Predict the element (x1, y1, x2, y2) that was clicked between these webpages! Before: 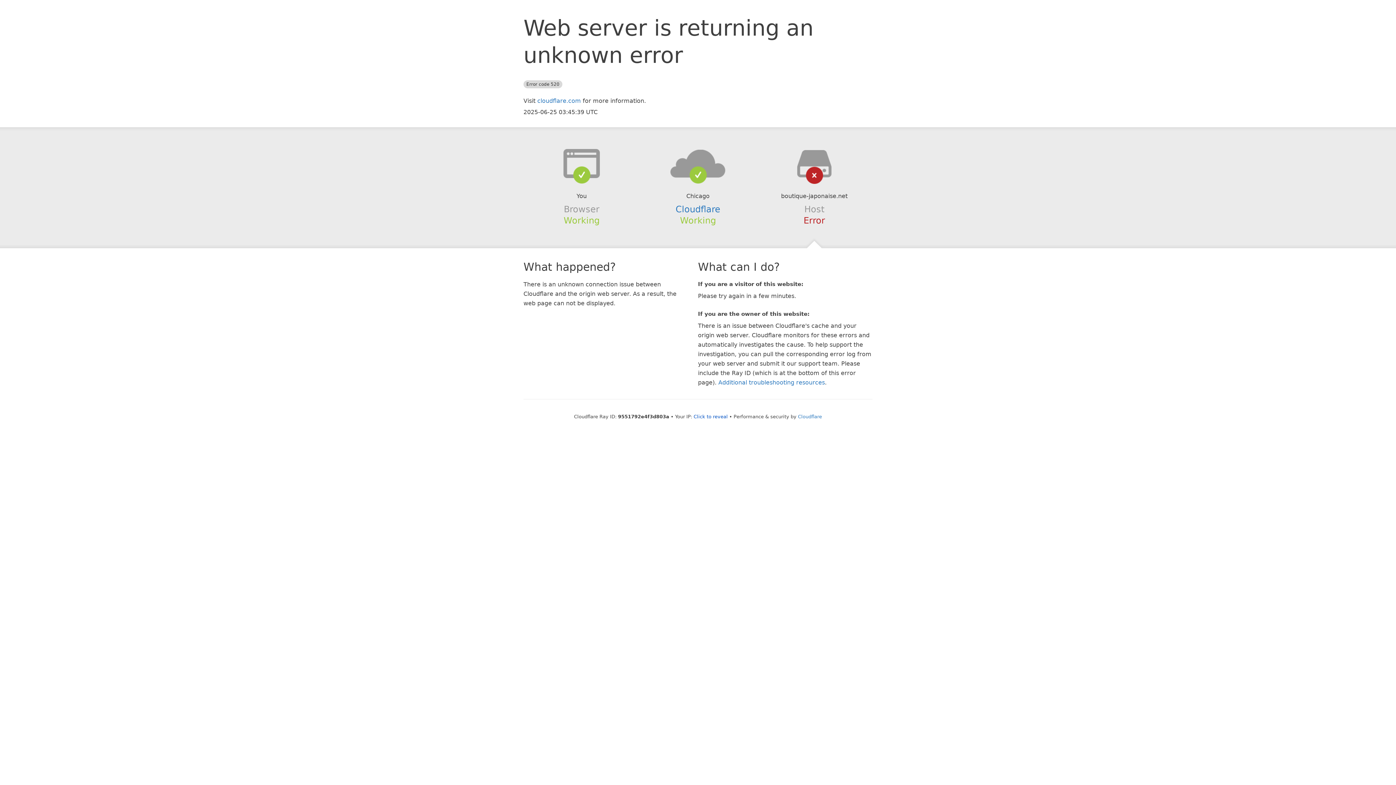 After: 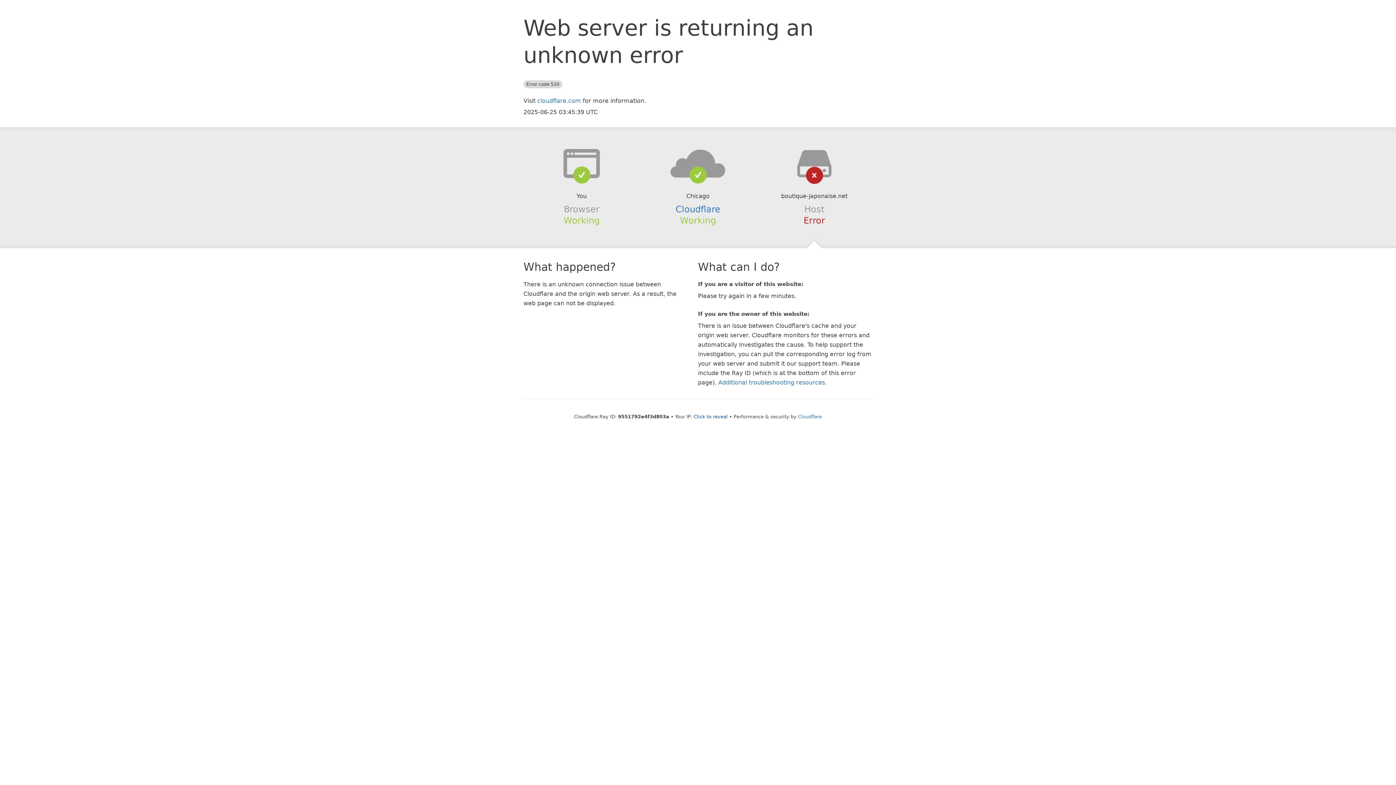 Action: bbox: (639, 148, 756, 178)